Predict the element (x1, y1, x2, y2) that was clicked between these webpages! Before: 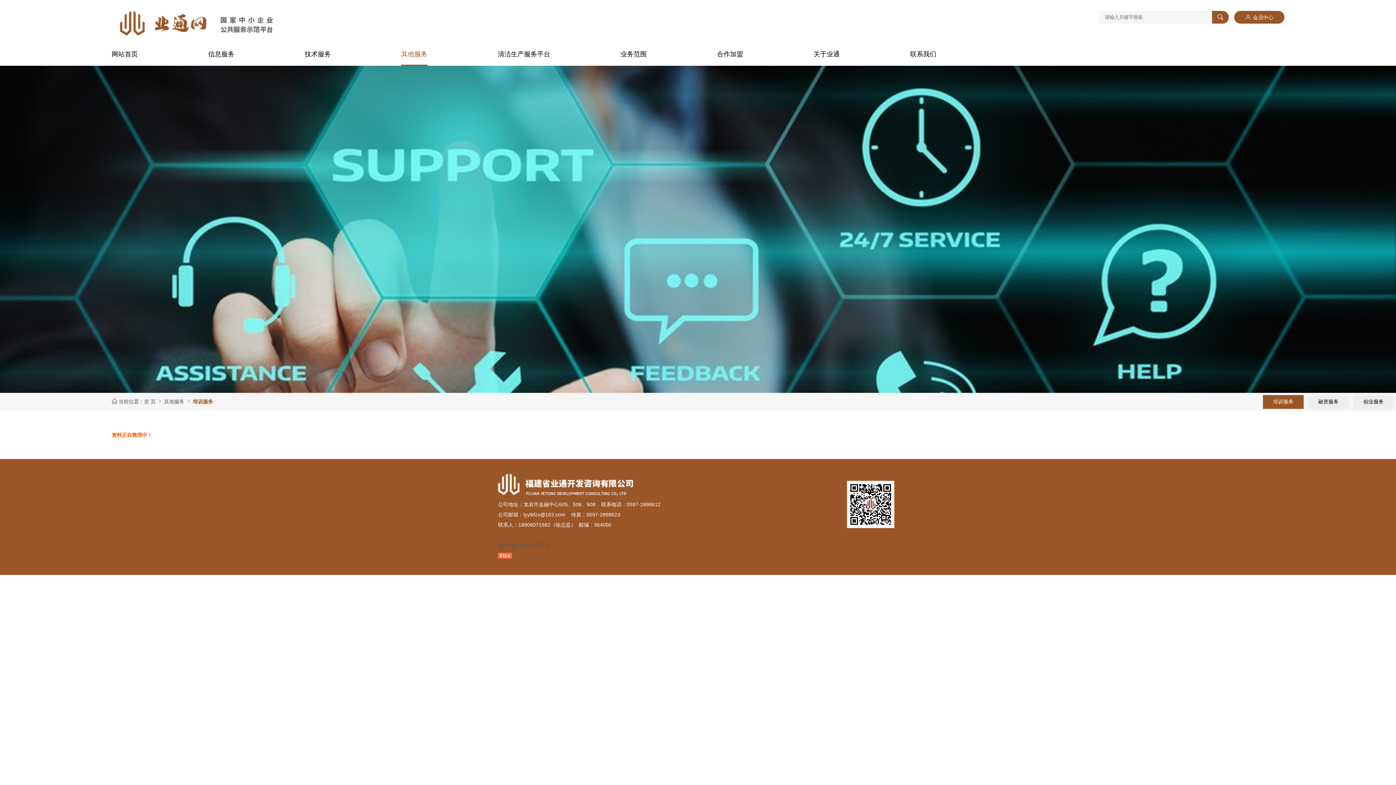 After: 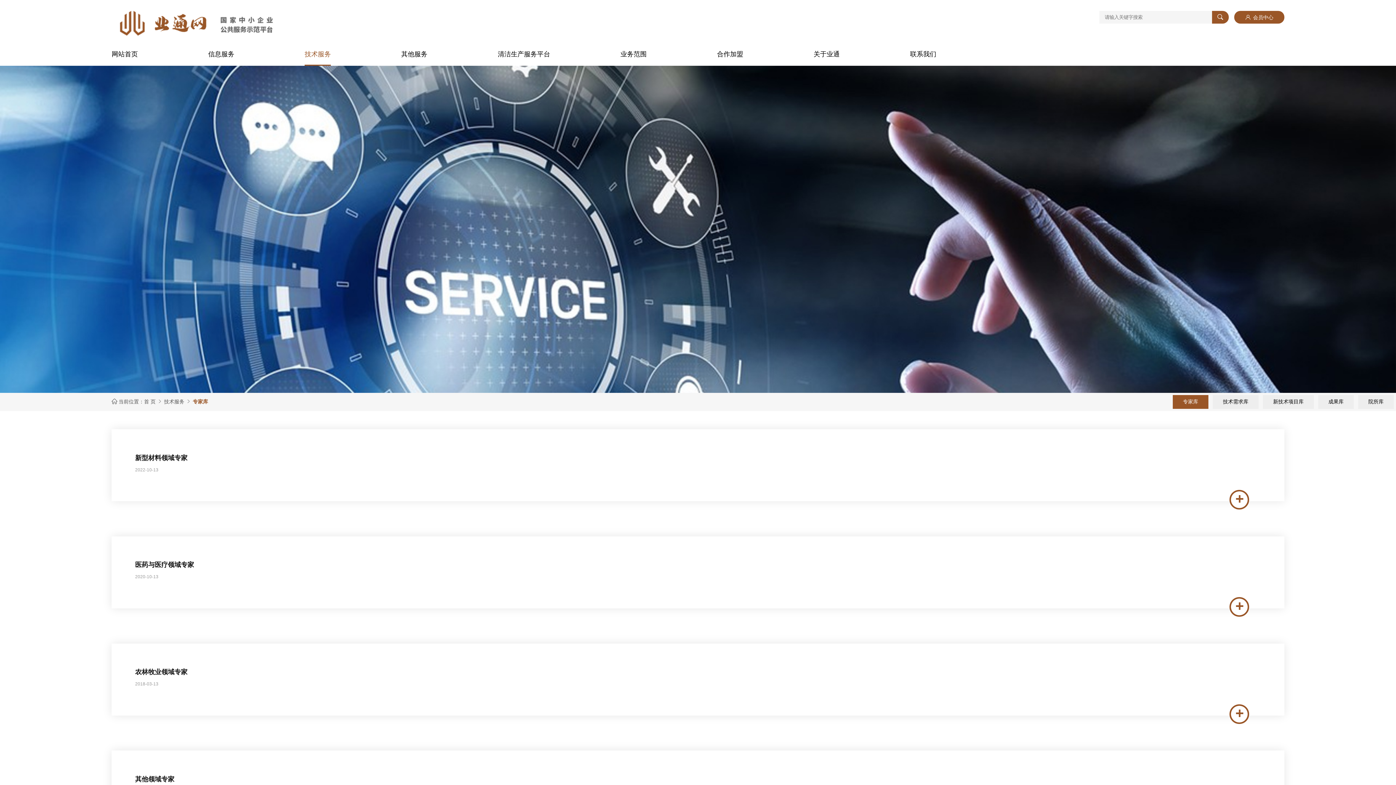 Action: bbox: (304, 46, 331, 65) label: 技术服务